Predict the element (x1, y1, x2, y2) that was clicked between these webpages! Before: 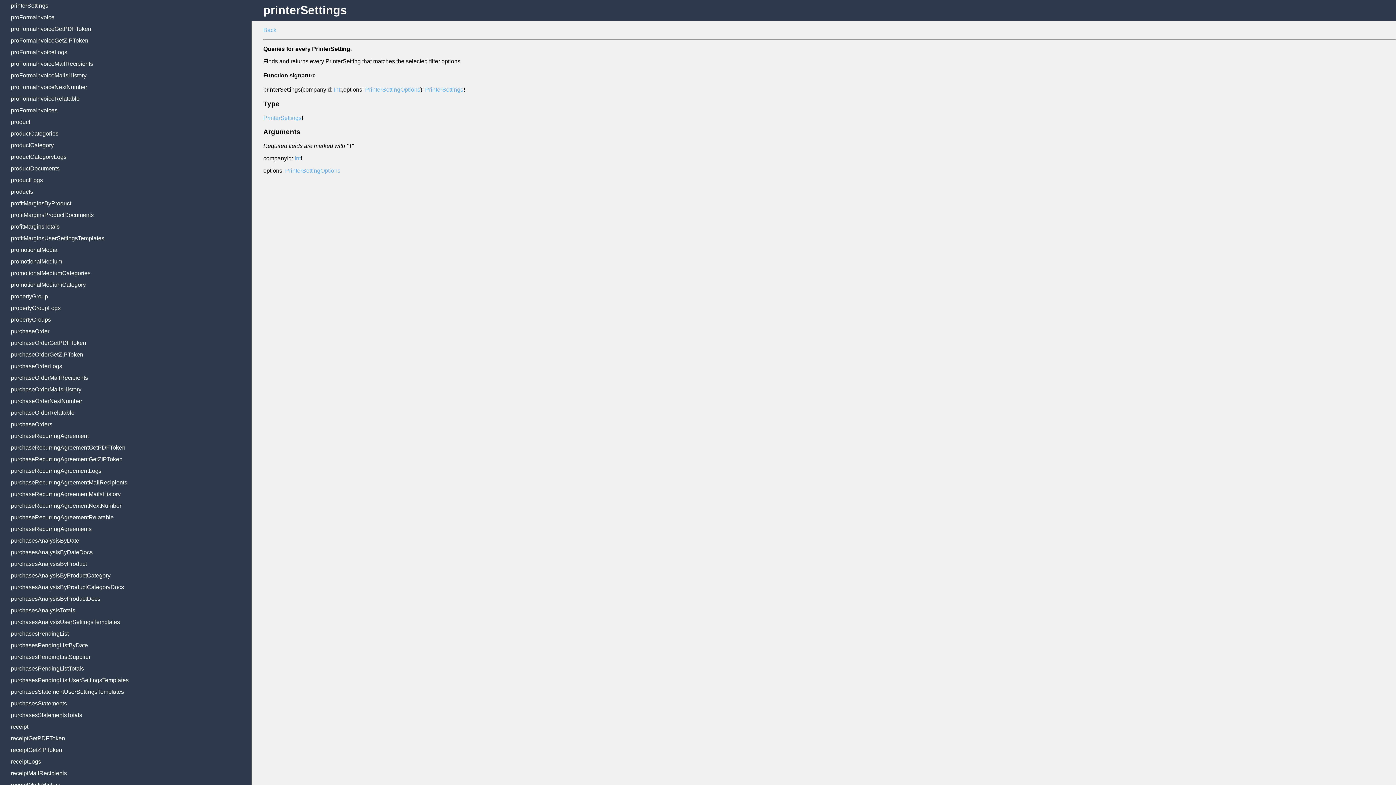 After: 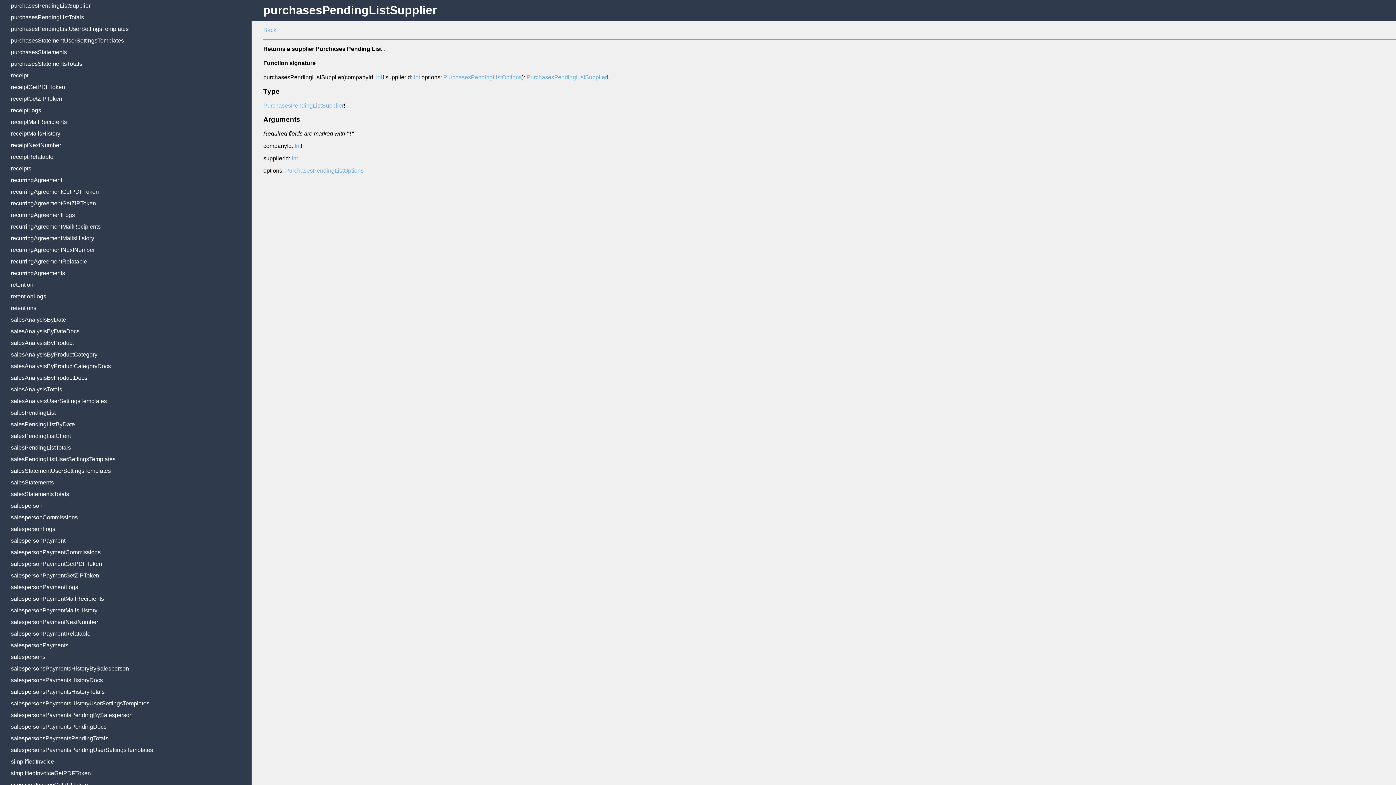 Action: label: purchasesPendingListSupplier bbox: (10, 654, 251, 660)